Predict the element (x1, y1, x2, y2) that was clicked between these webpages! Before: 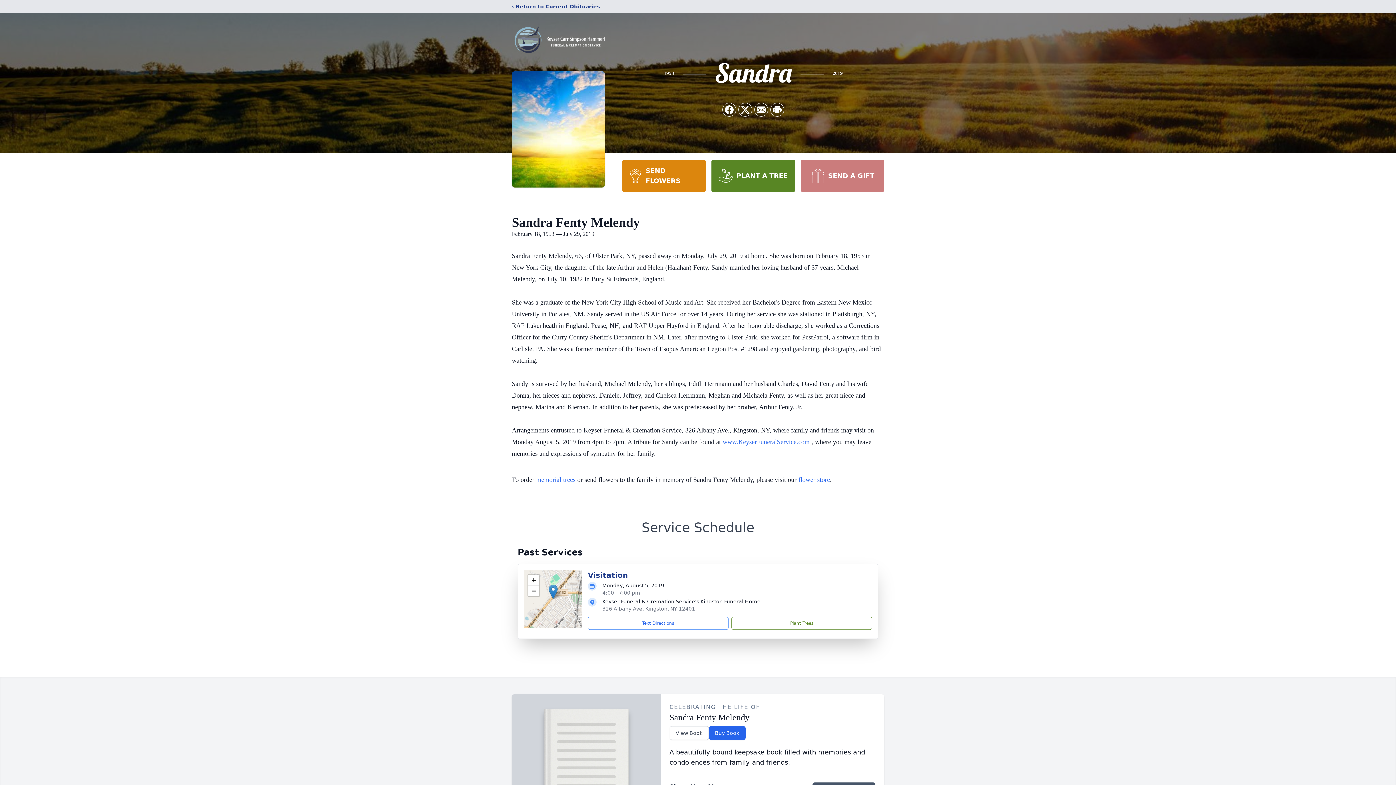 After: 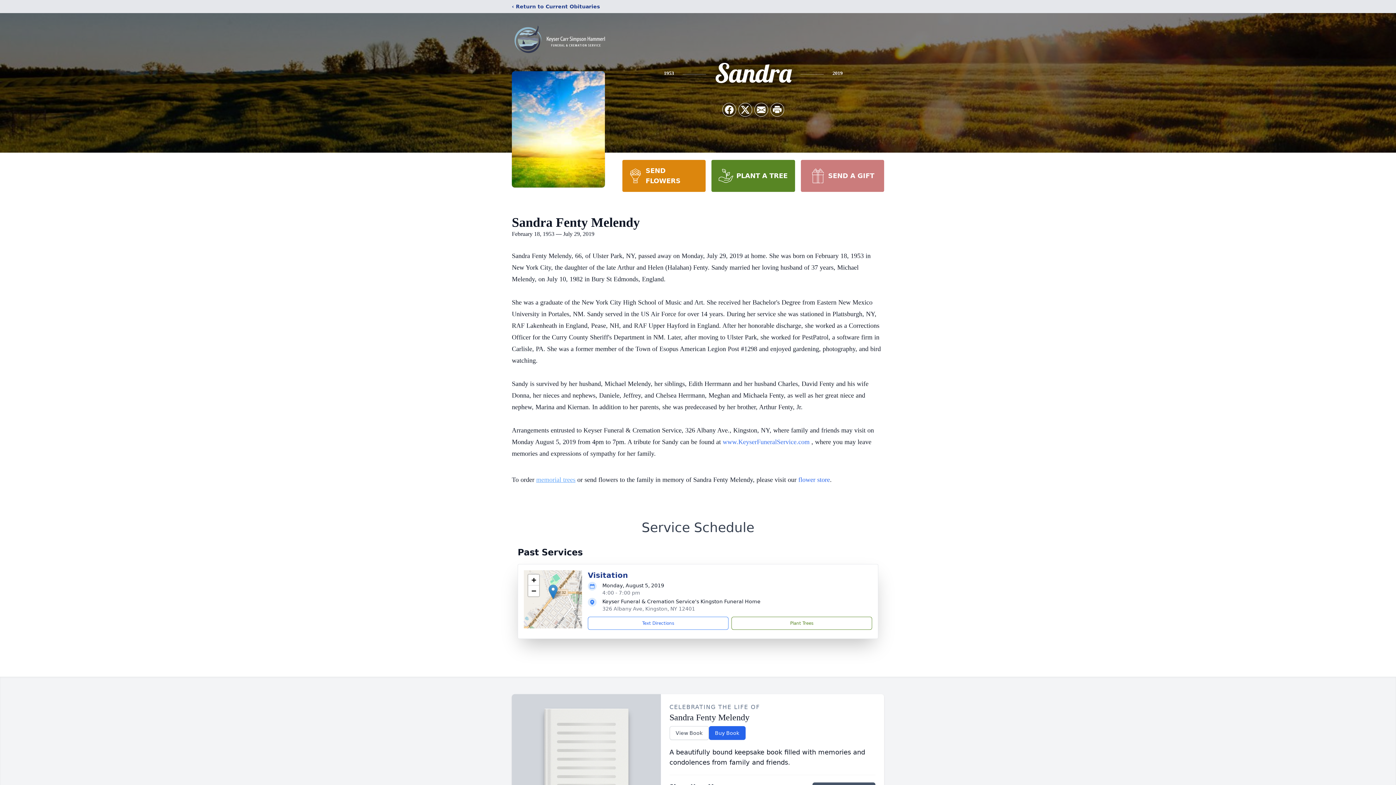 Action: bbox: (536, 476, 575, 483) label: memorial trees